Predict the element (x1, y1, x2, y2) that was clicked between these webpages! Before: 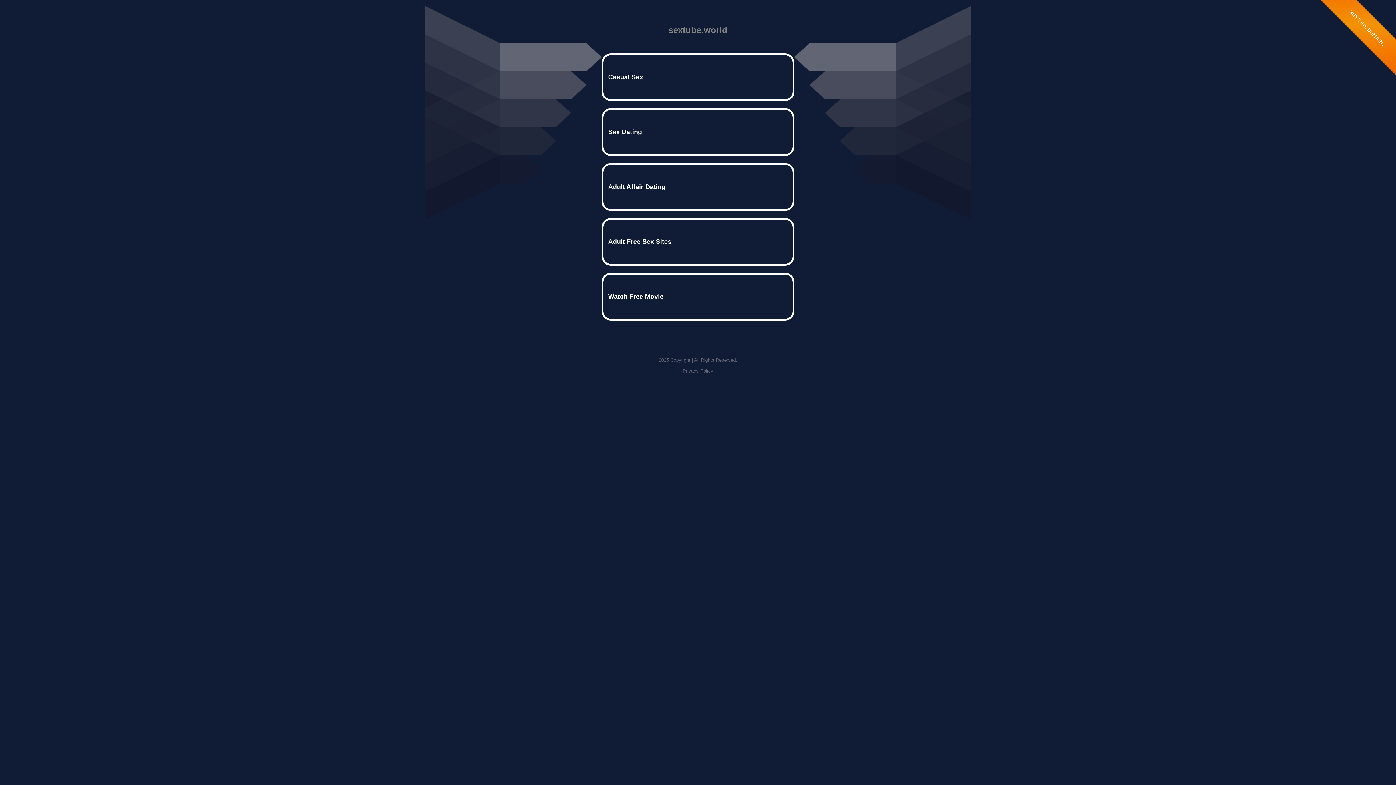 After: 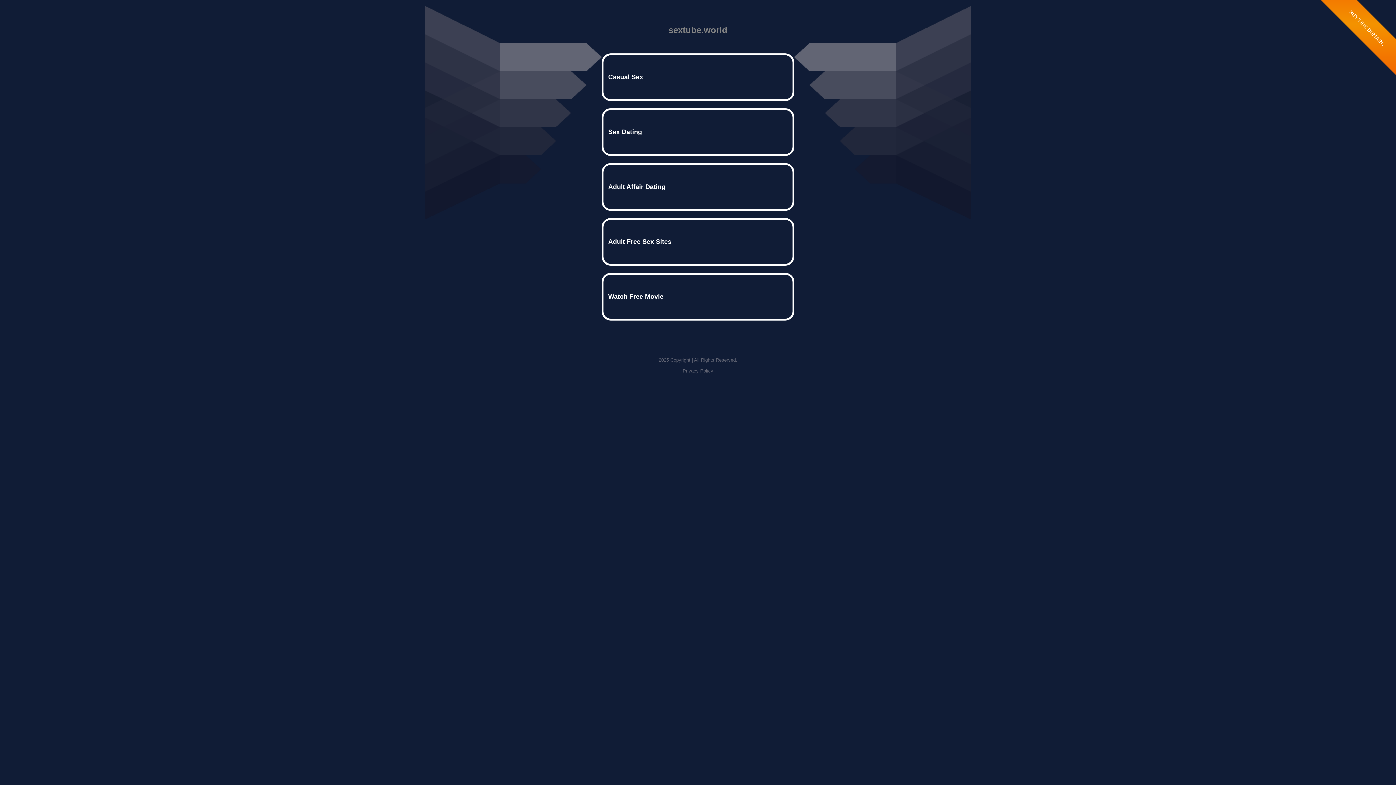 Action: bbox: (682, 368, 713, 373) label: Privacy Policy